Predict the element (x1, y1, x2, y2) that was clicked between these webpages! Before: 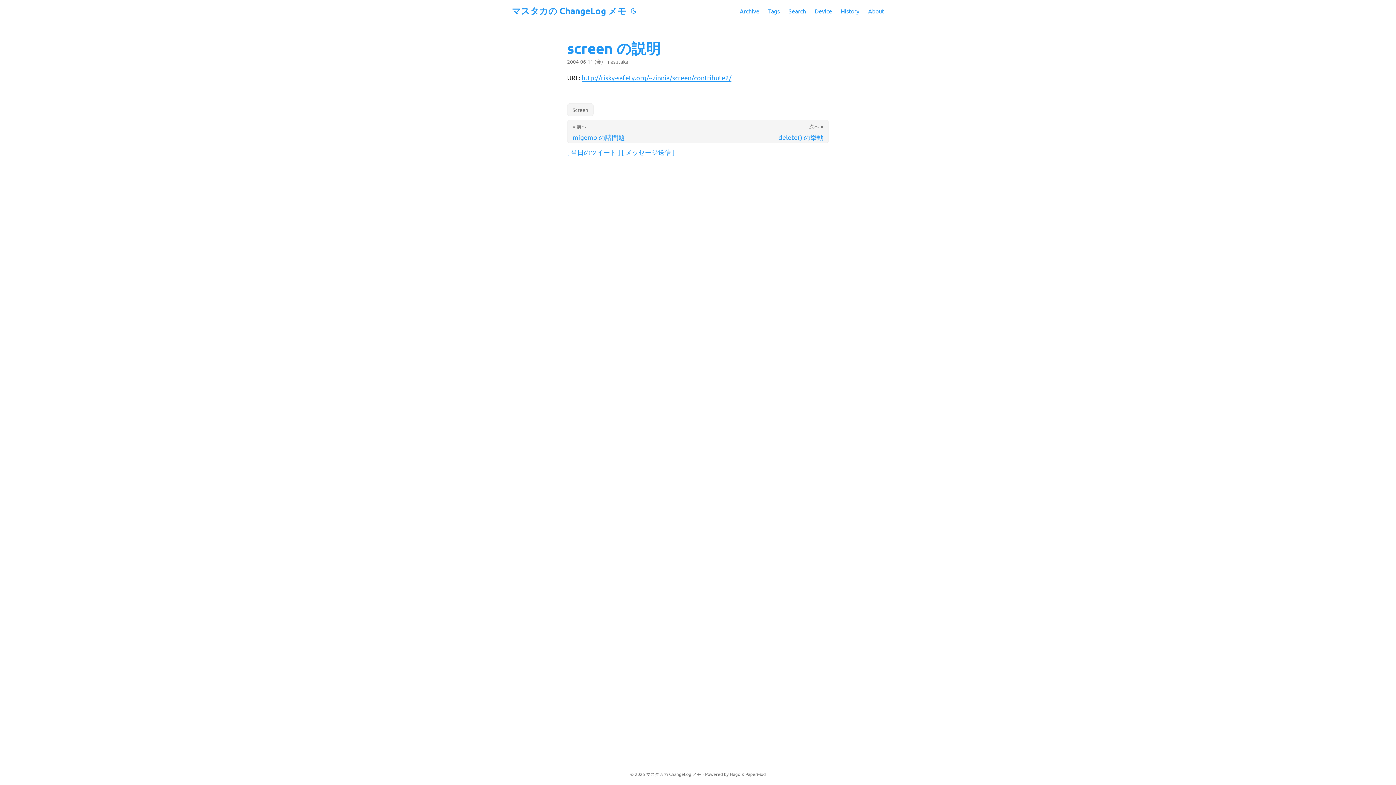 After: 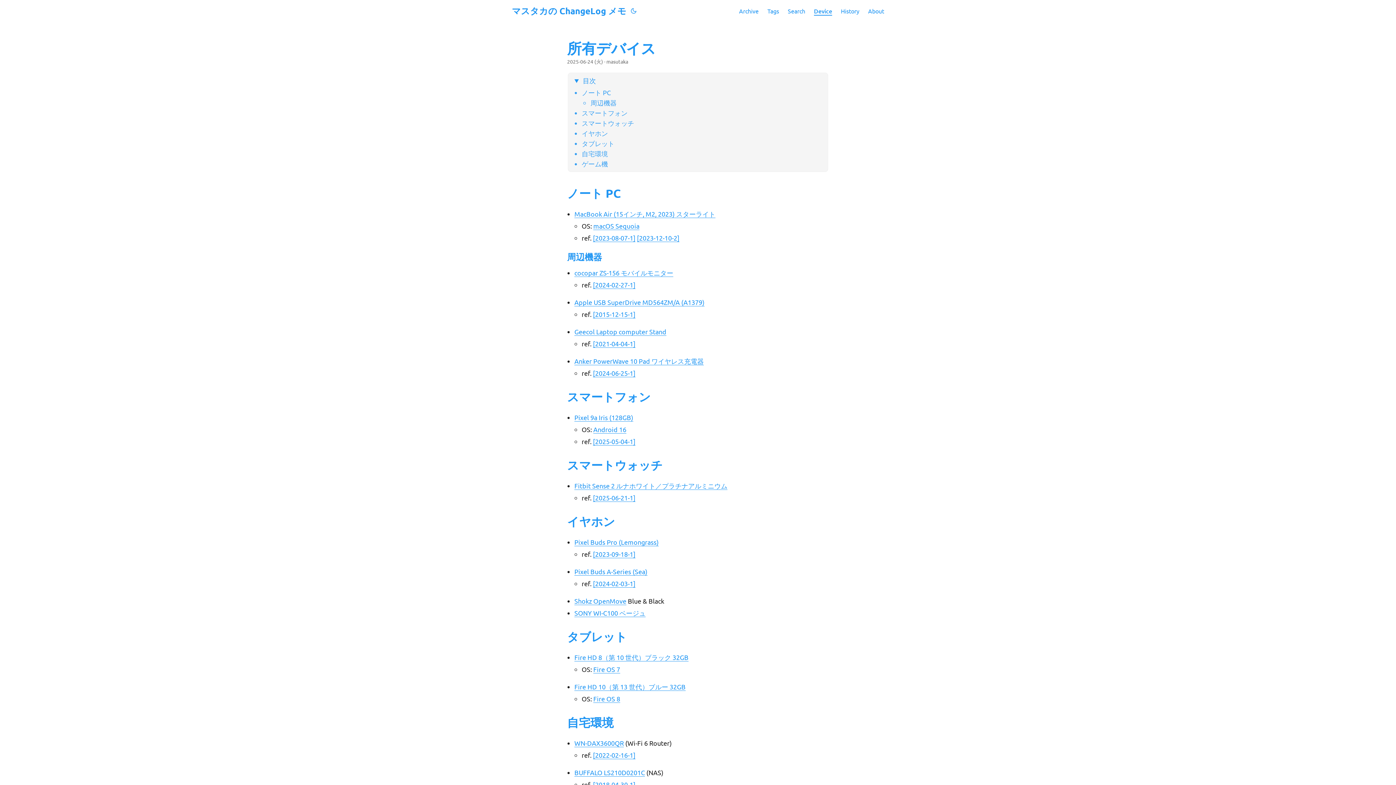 Action: label: Device bbox: (814, 0, 832, 21)